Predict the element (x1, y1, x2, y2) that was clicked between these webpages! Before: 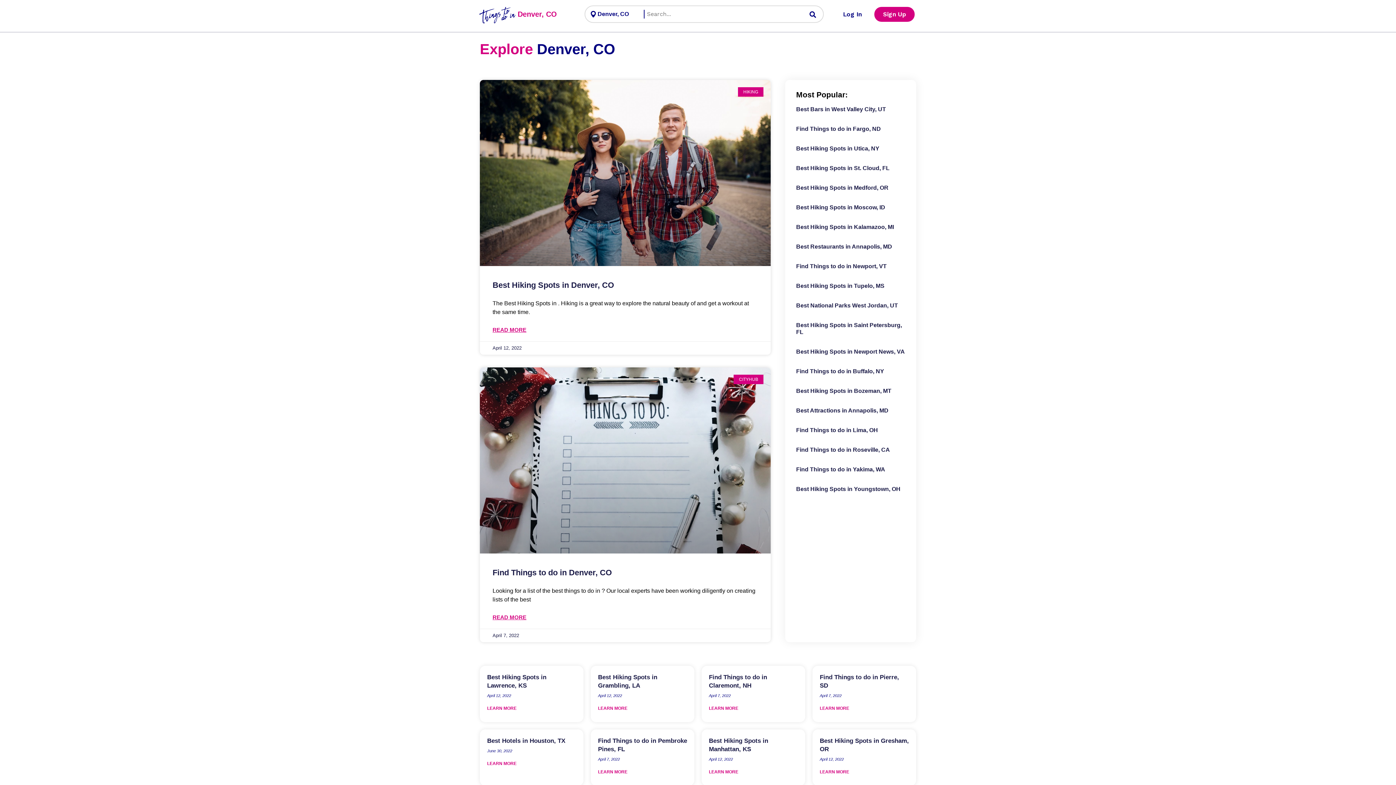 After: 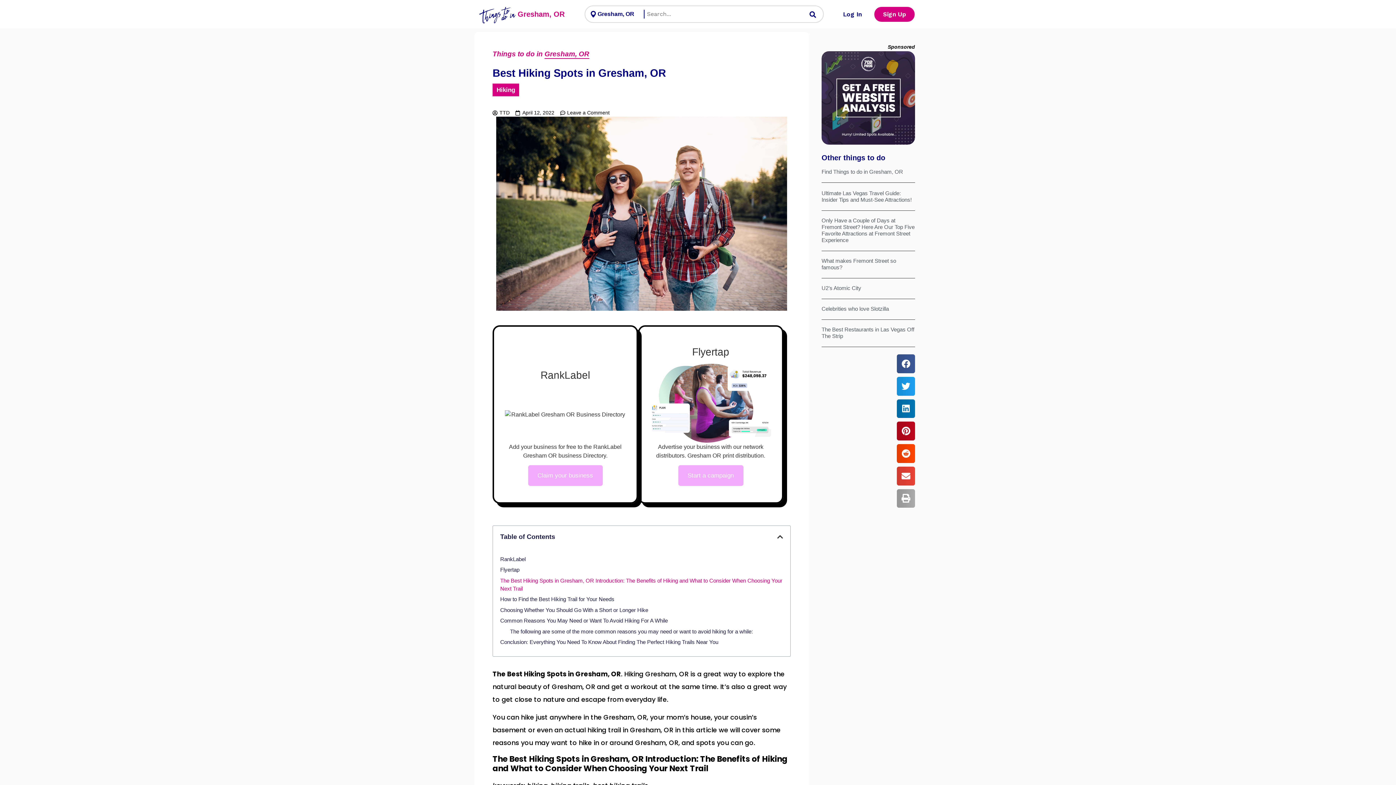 Action: bbox: (820, 769, 849, 774) label: Read more about Best Hiking Spots in Gresham, OR